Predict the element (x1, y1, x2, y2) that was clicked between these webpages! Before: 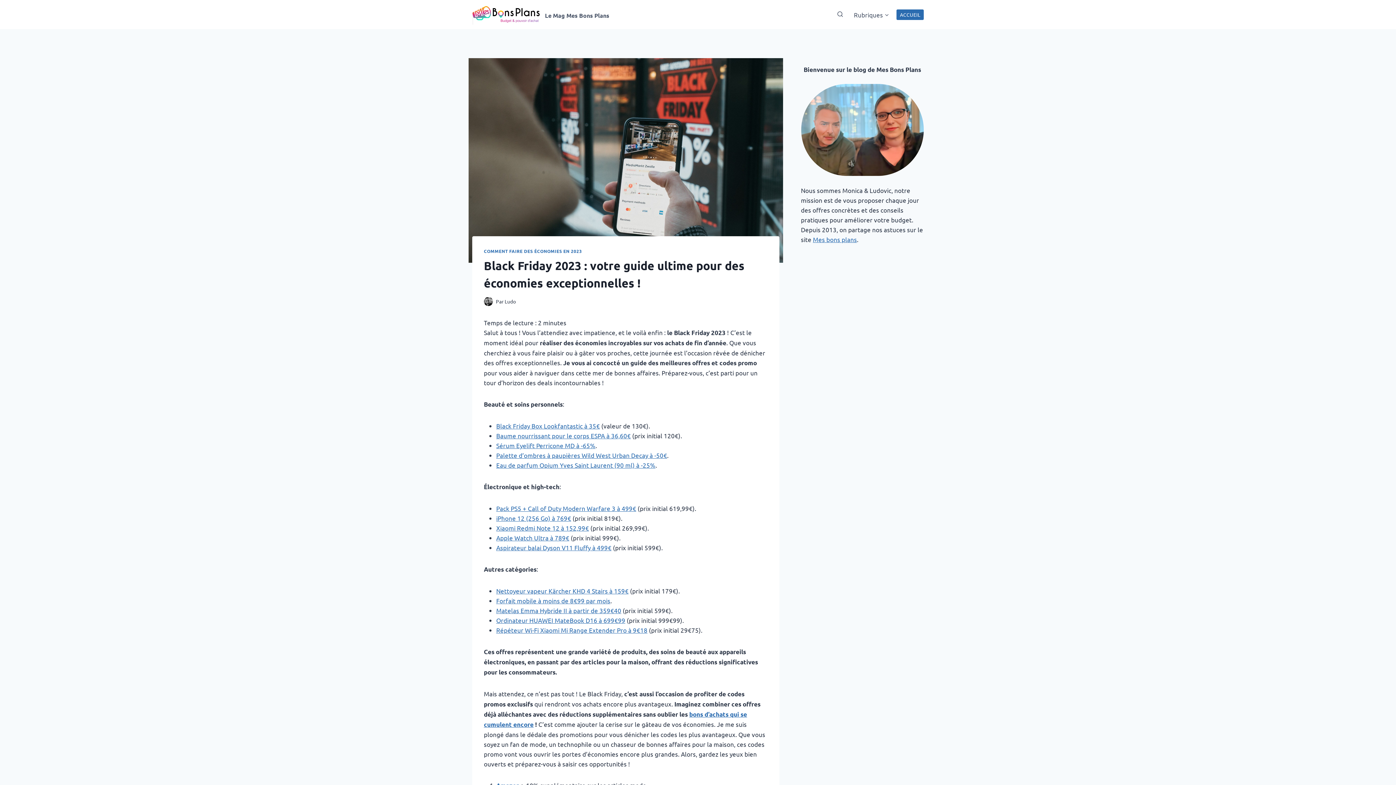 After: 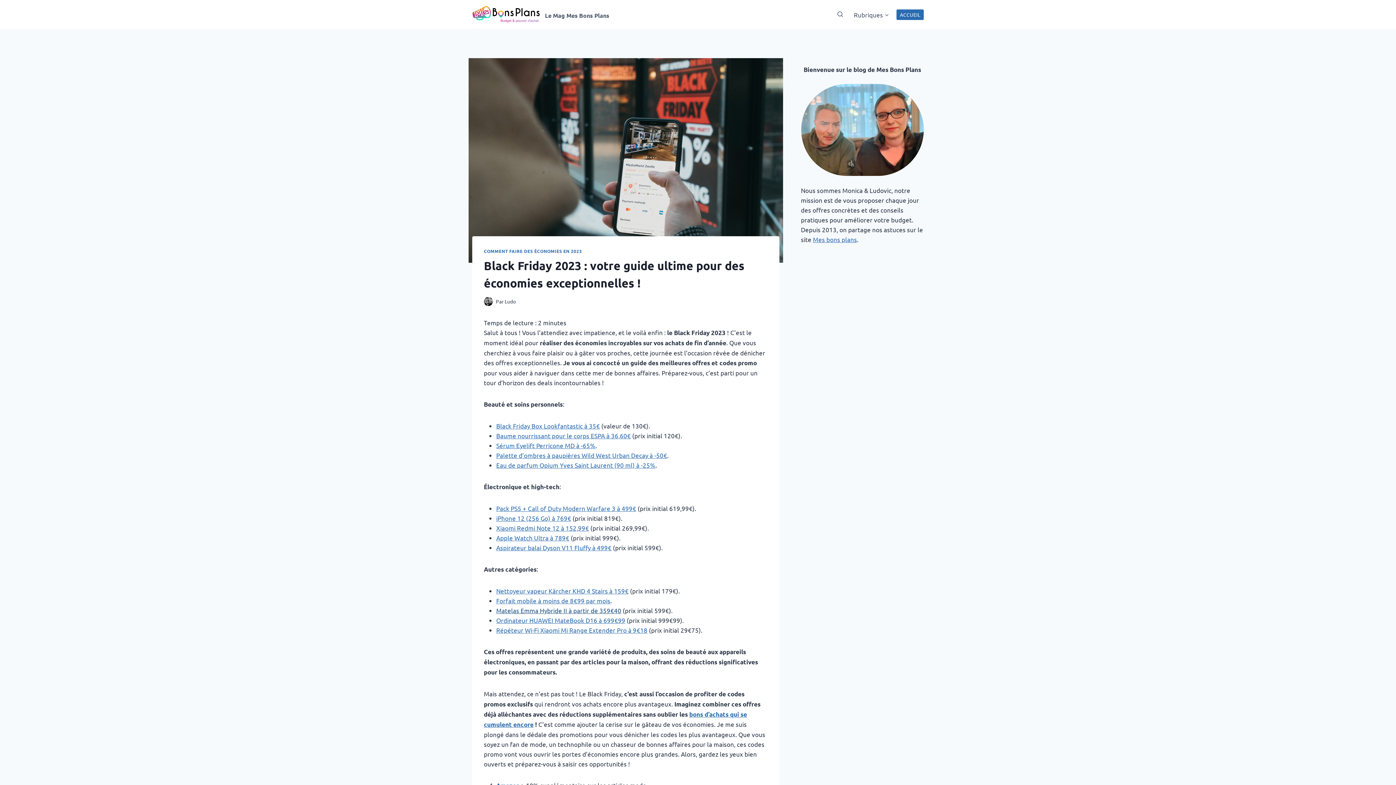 Action: bbox: (496, 606, 621, 614) label: Matelas Emma Hybride II à partir de 359€40